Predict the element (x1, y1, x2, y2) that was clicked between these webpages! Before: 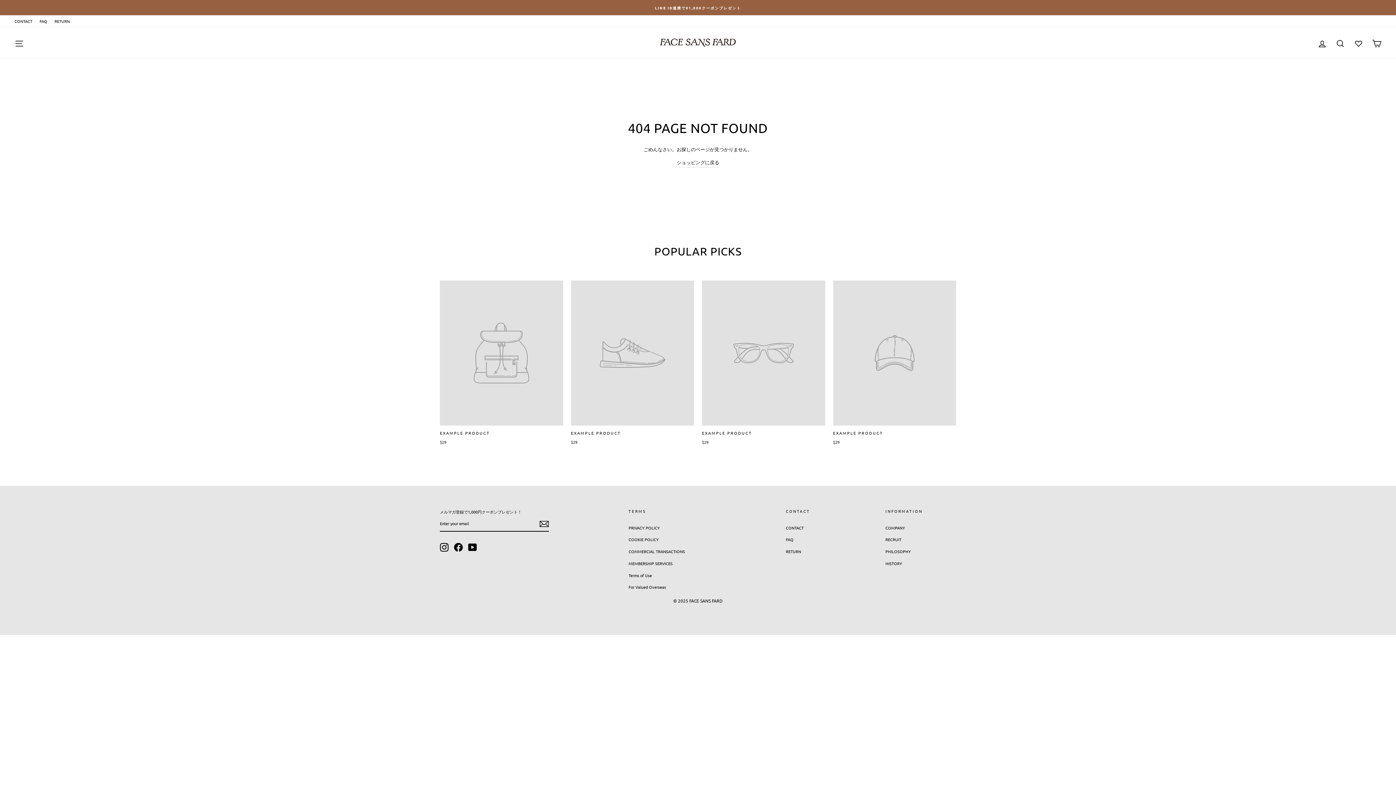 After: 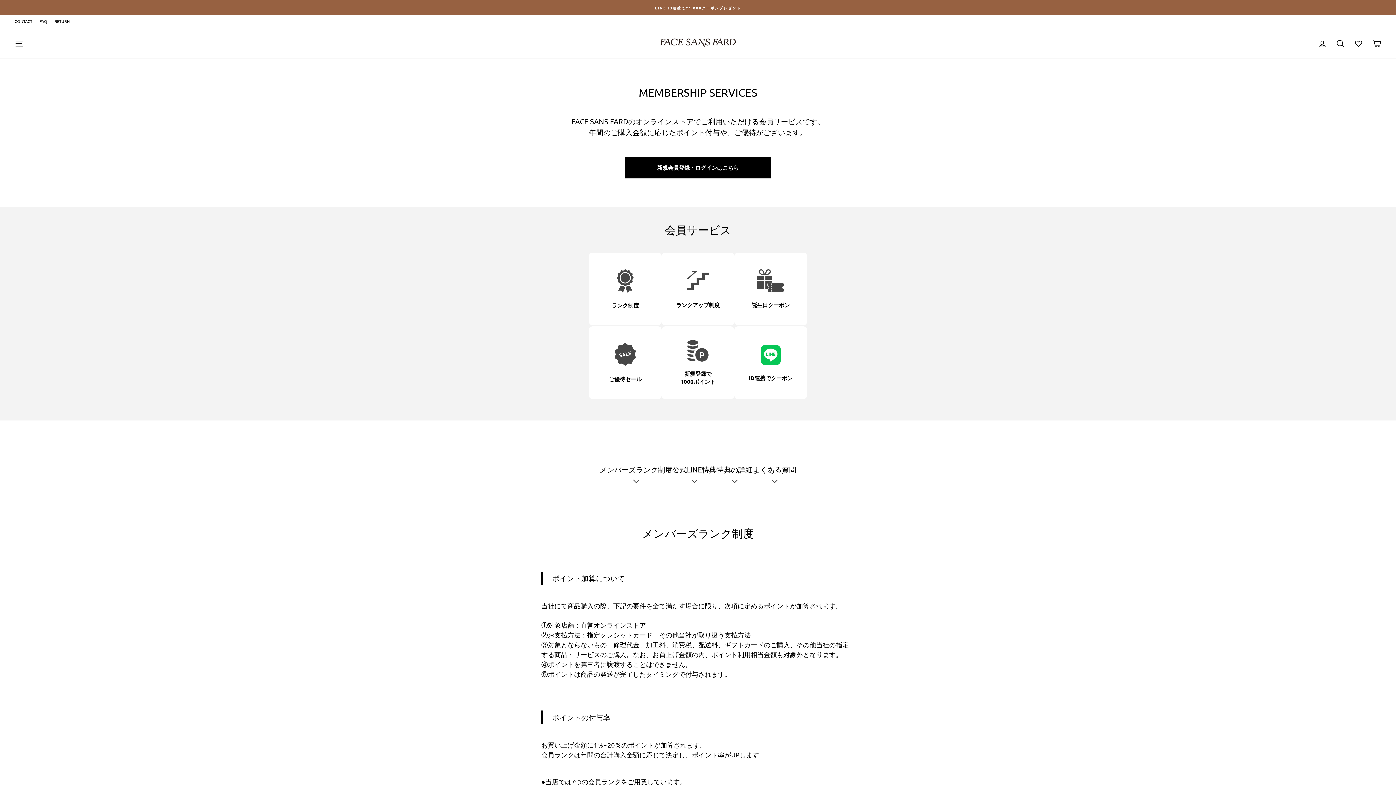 Action: bbox: (628, 558, 672, 569) label: MEMBERSHIP SERVICES